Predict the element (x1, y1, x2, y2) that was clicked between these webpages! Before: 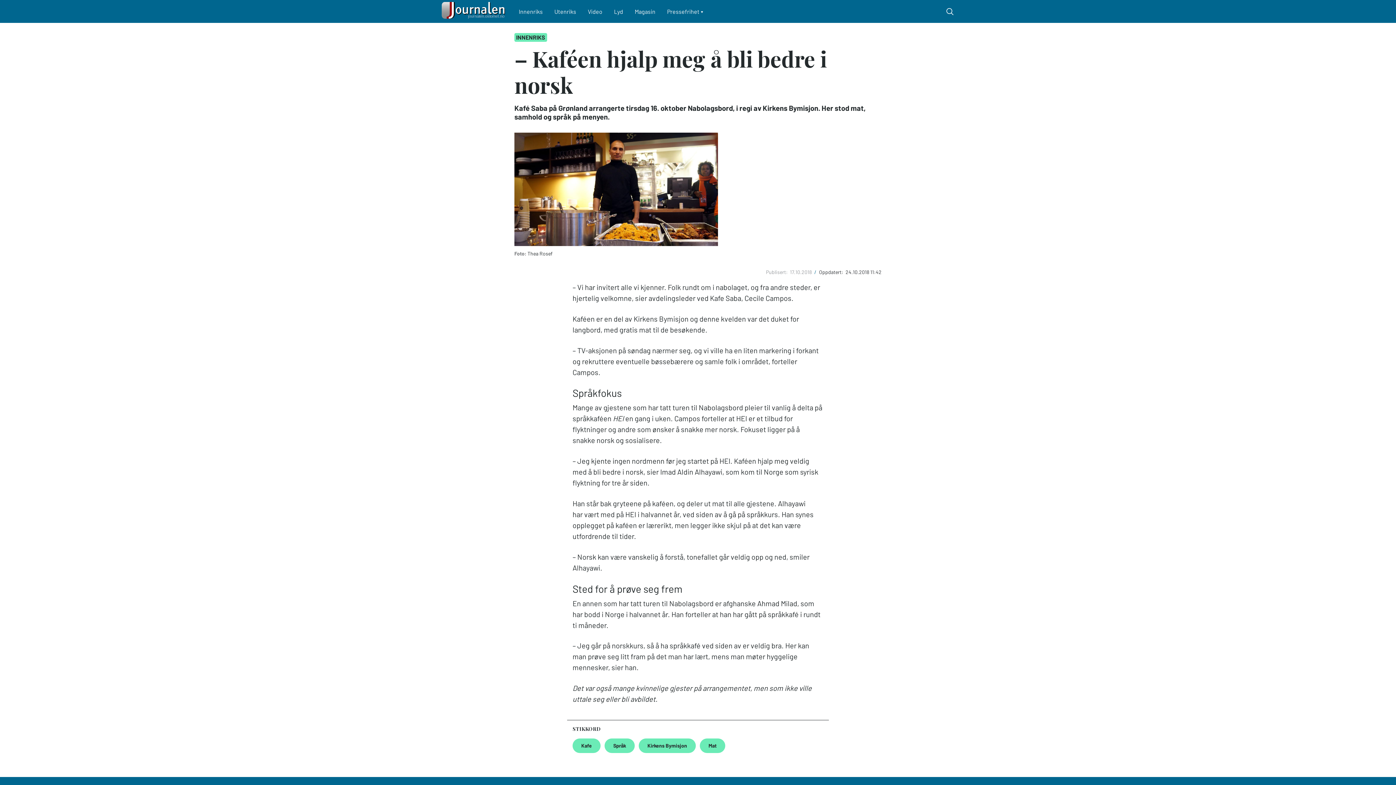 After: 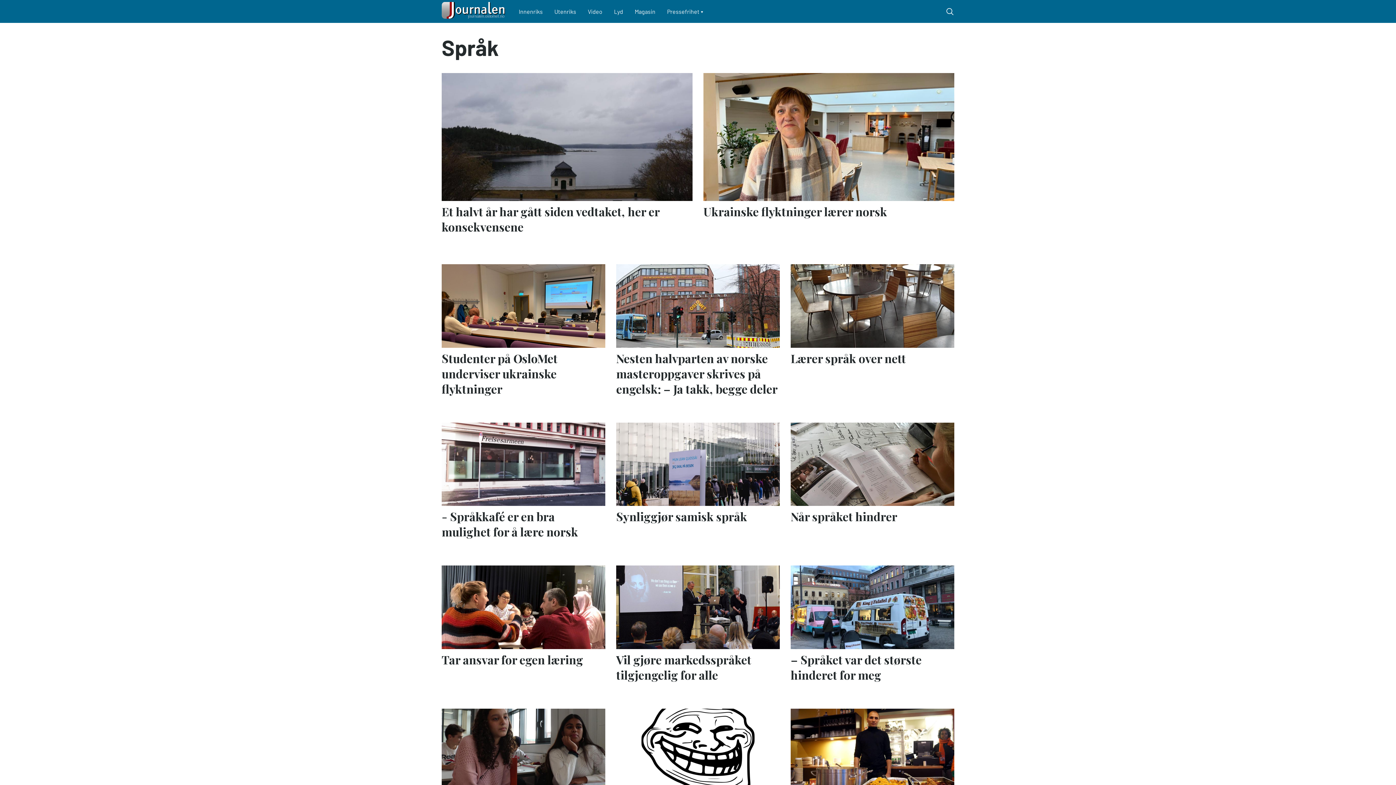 Action: label: Språk bbox: (604, 738, 634, 753)